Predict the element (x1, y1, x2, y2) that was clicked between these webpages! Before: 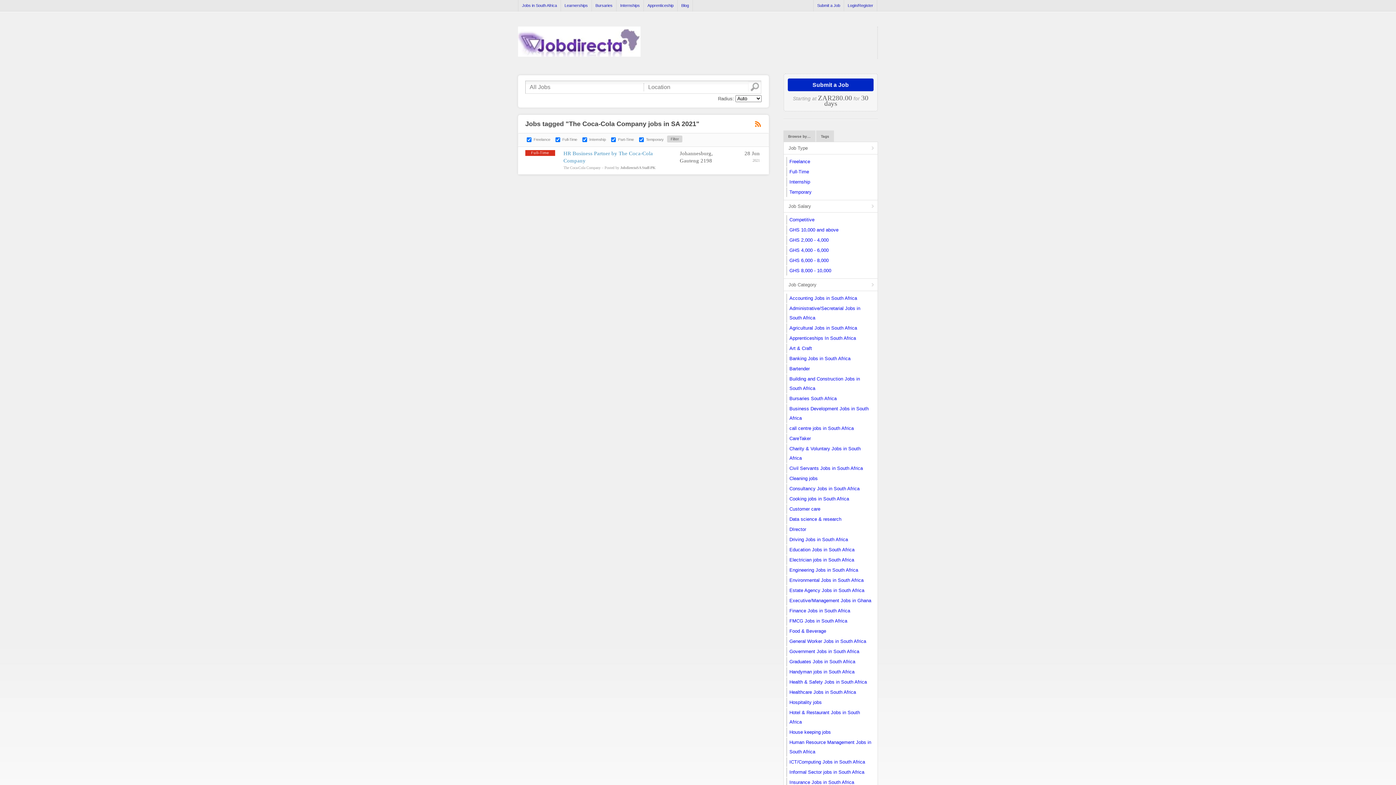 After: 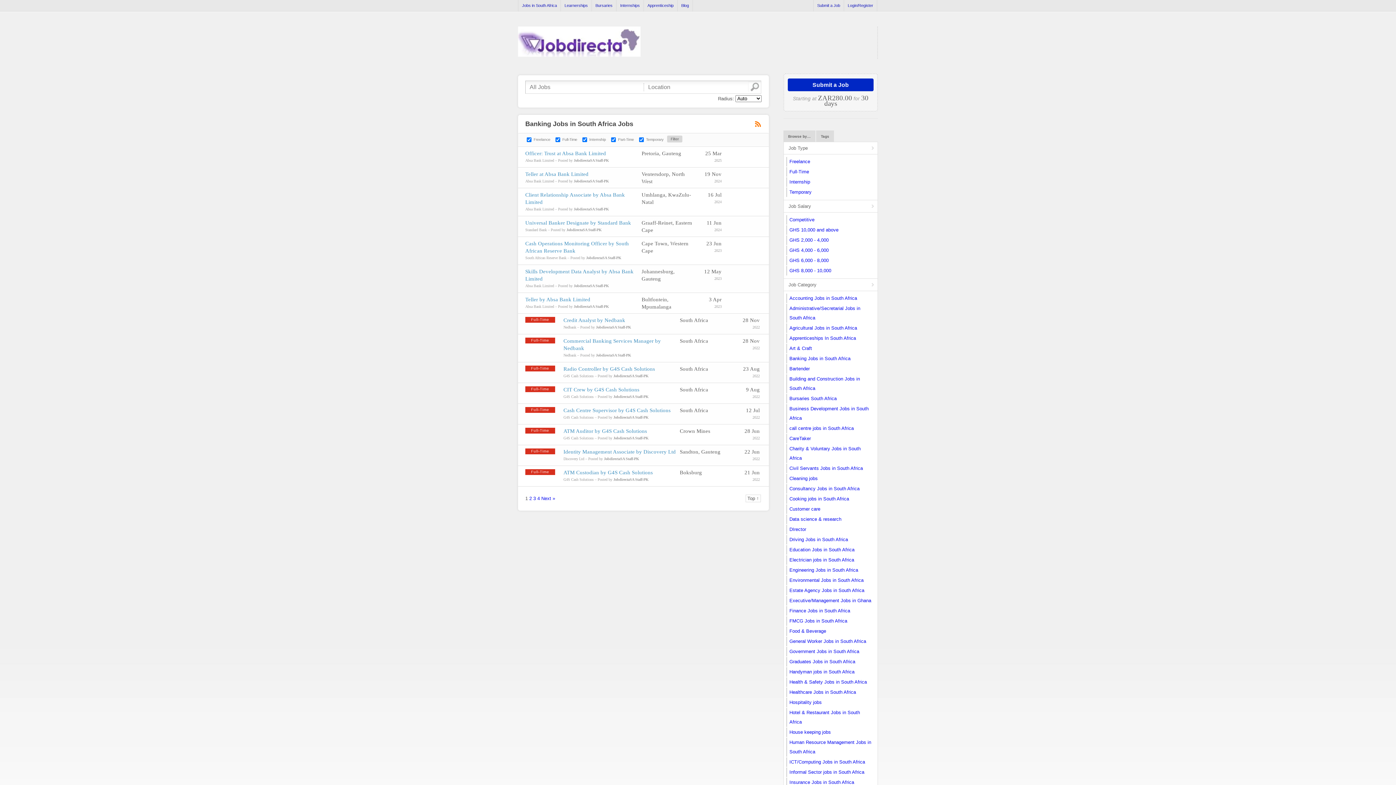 Action: label: Banking Jobs in South Africa bbox: (787, 354, 875, 363)